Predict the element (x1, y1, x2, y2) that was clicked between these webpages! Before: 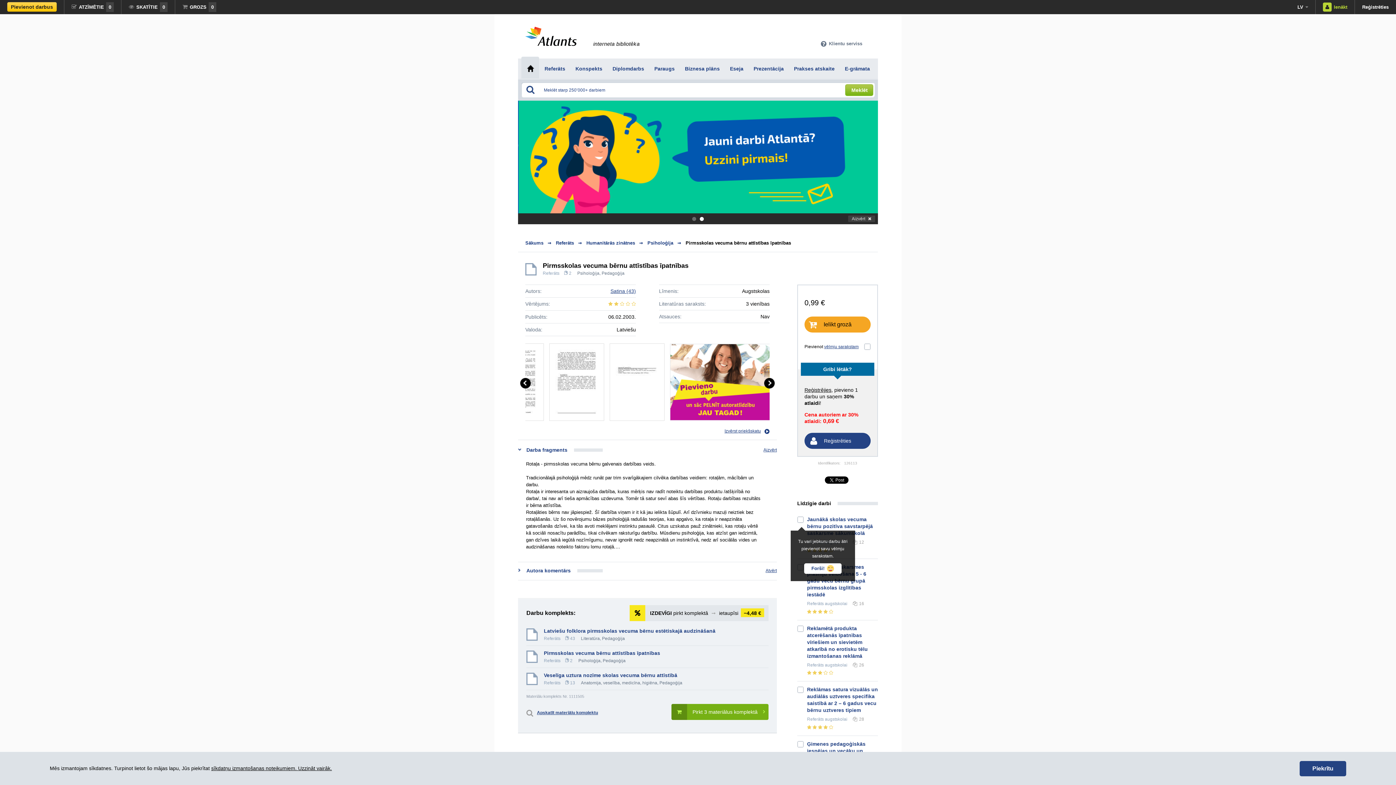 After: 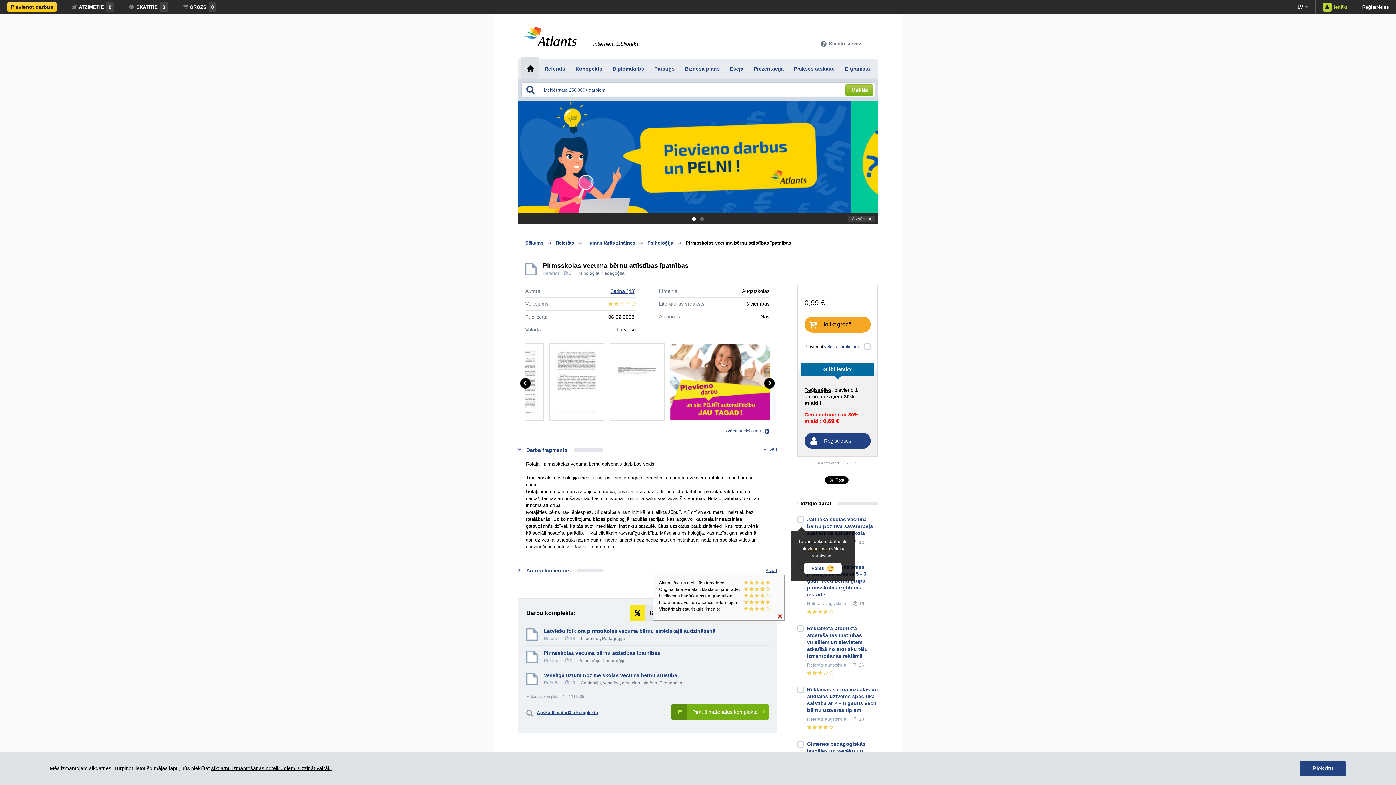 Action: label:      bbox: (807, 608, 833, 616)